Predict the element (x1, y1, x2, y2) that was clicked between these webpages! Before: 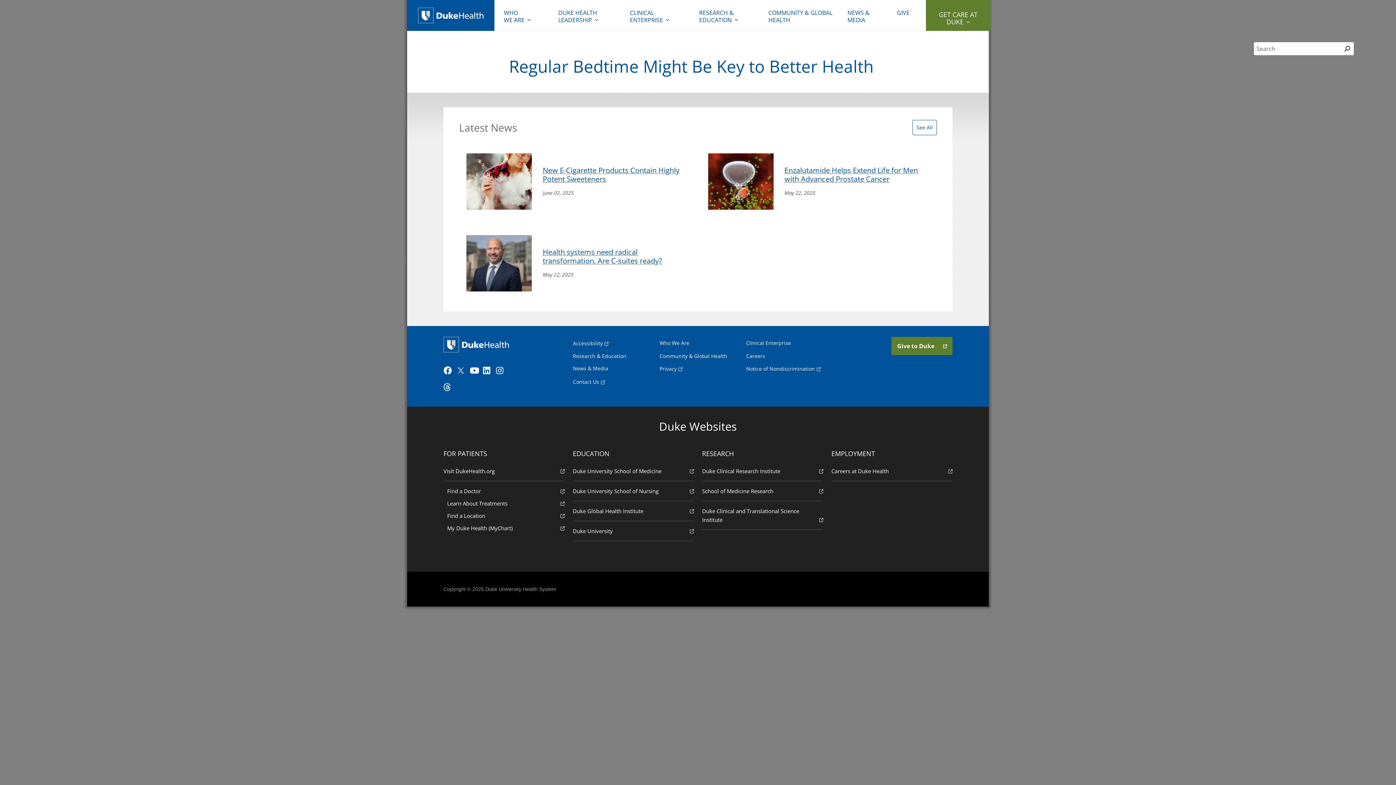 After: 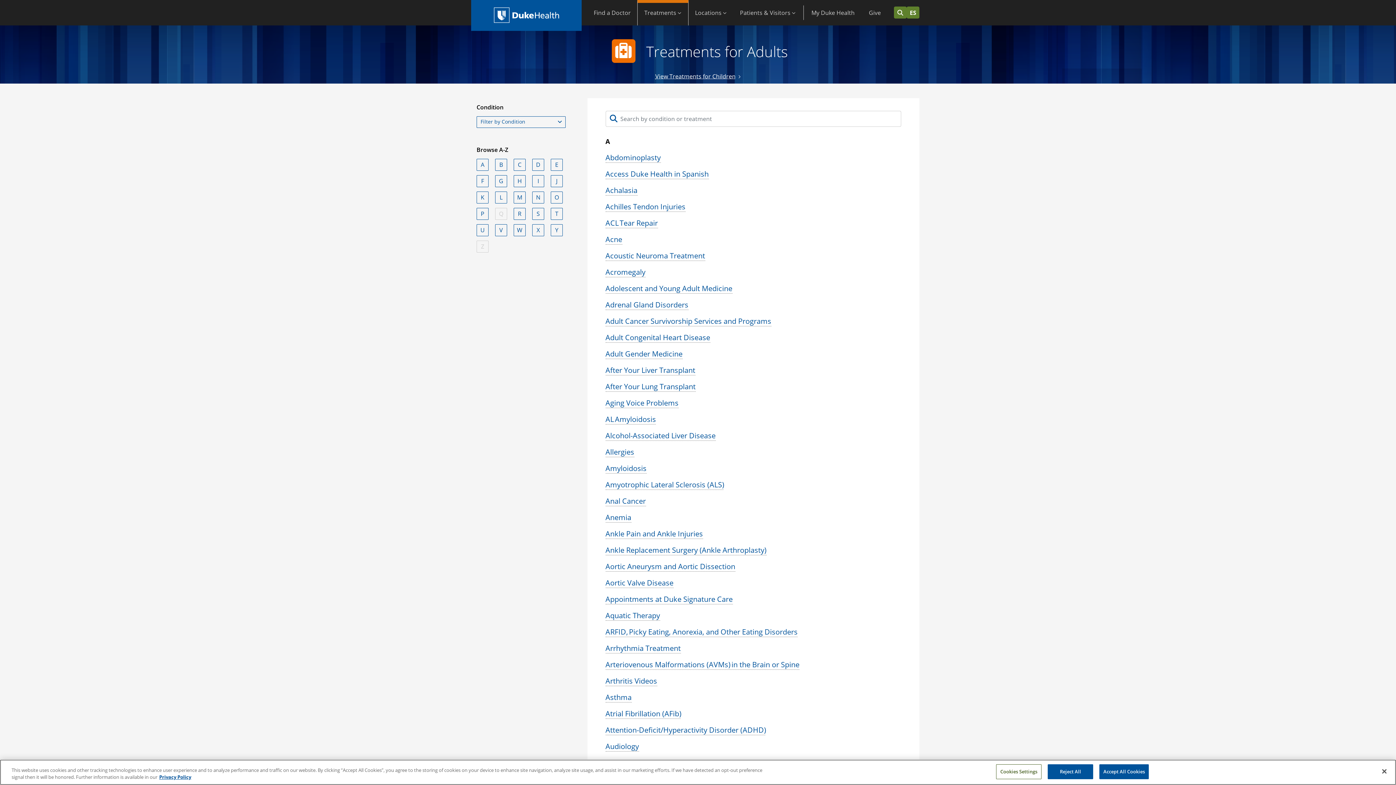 Action: bbox: (443, 497, 564, 509) label: Learn About Treatments